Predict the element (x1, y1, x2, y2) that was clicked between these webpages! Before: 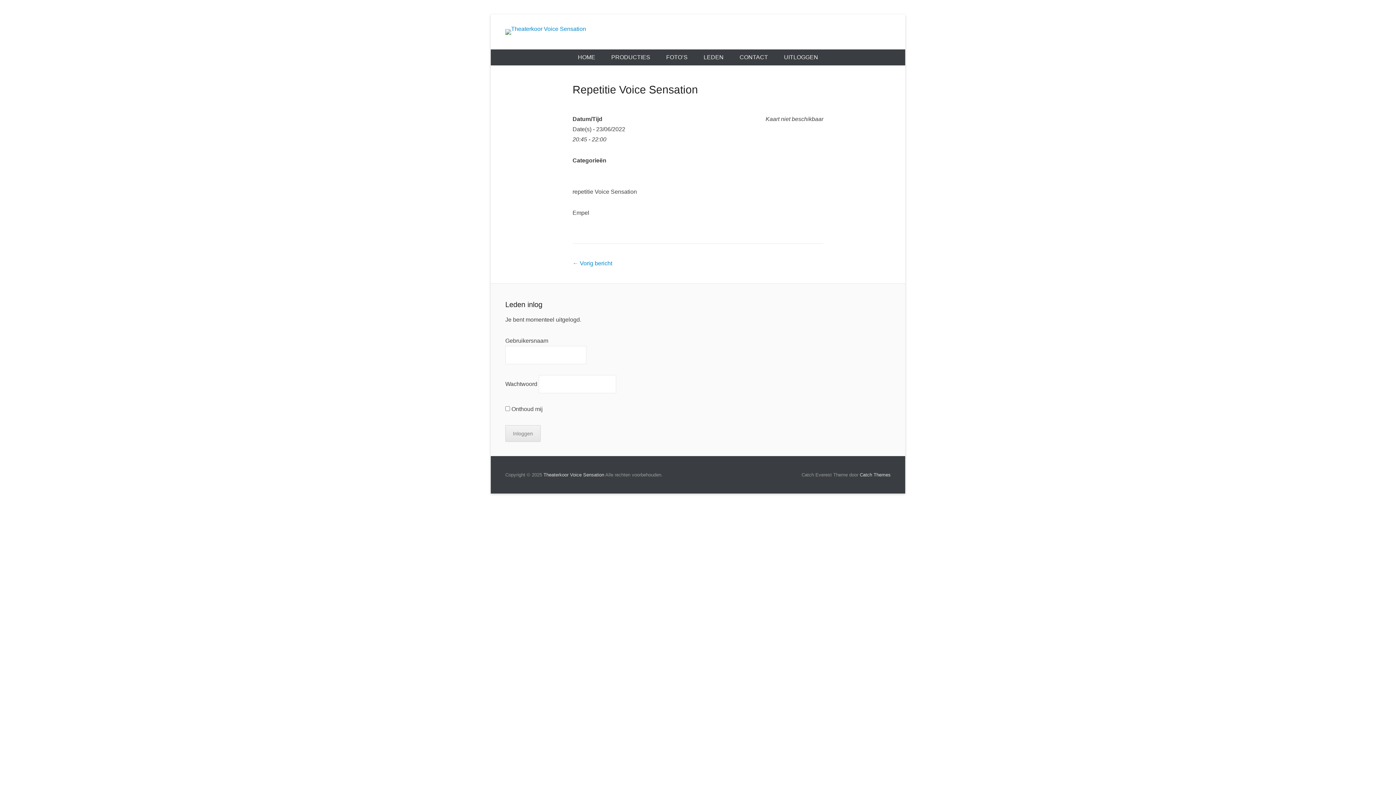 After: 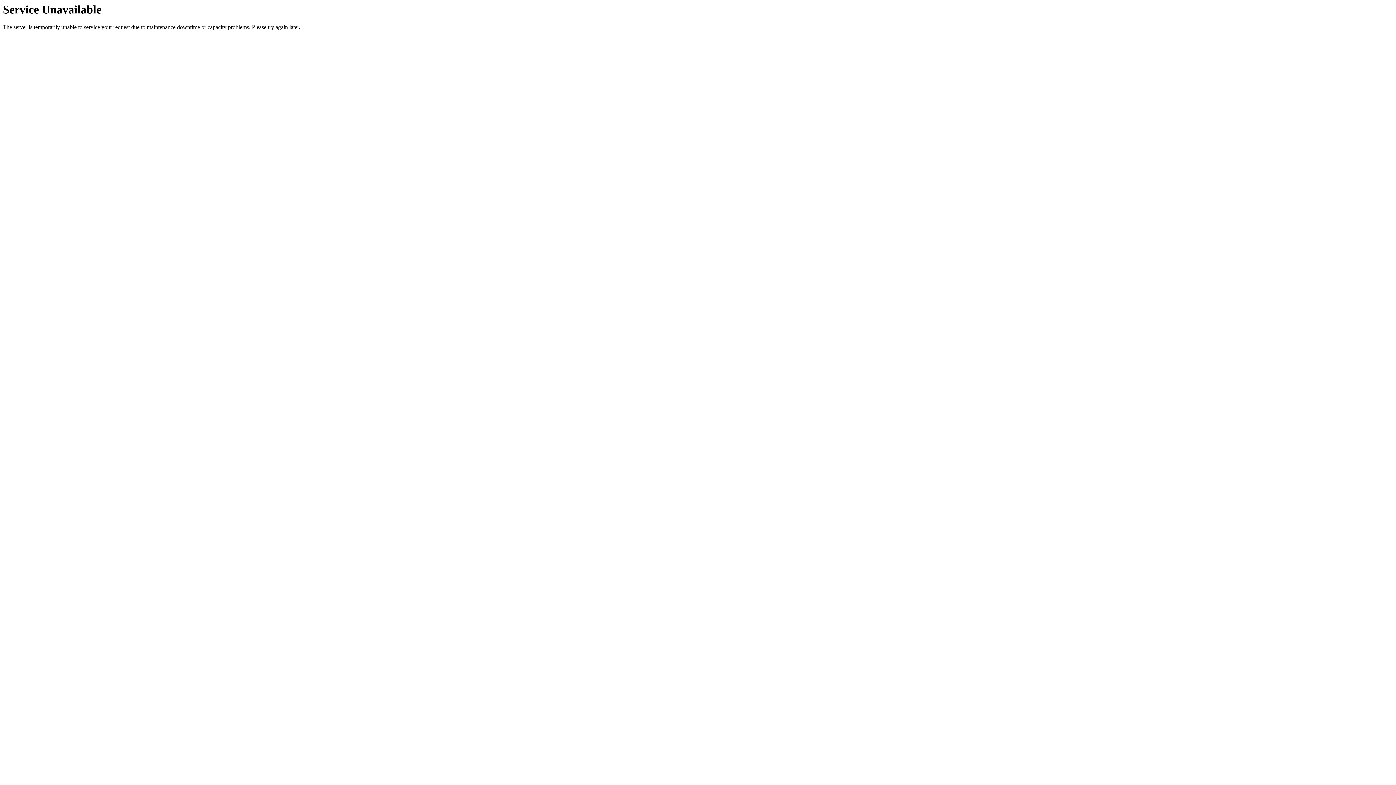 Action: bbox: (505, 29, 742, 34)